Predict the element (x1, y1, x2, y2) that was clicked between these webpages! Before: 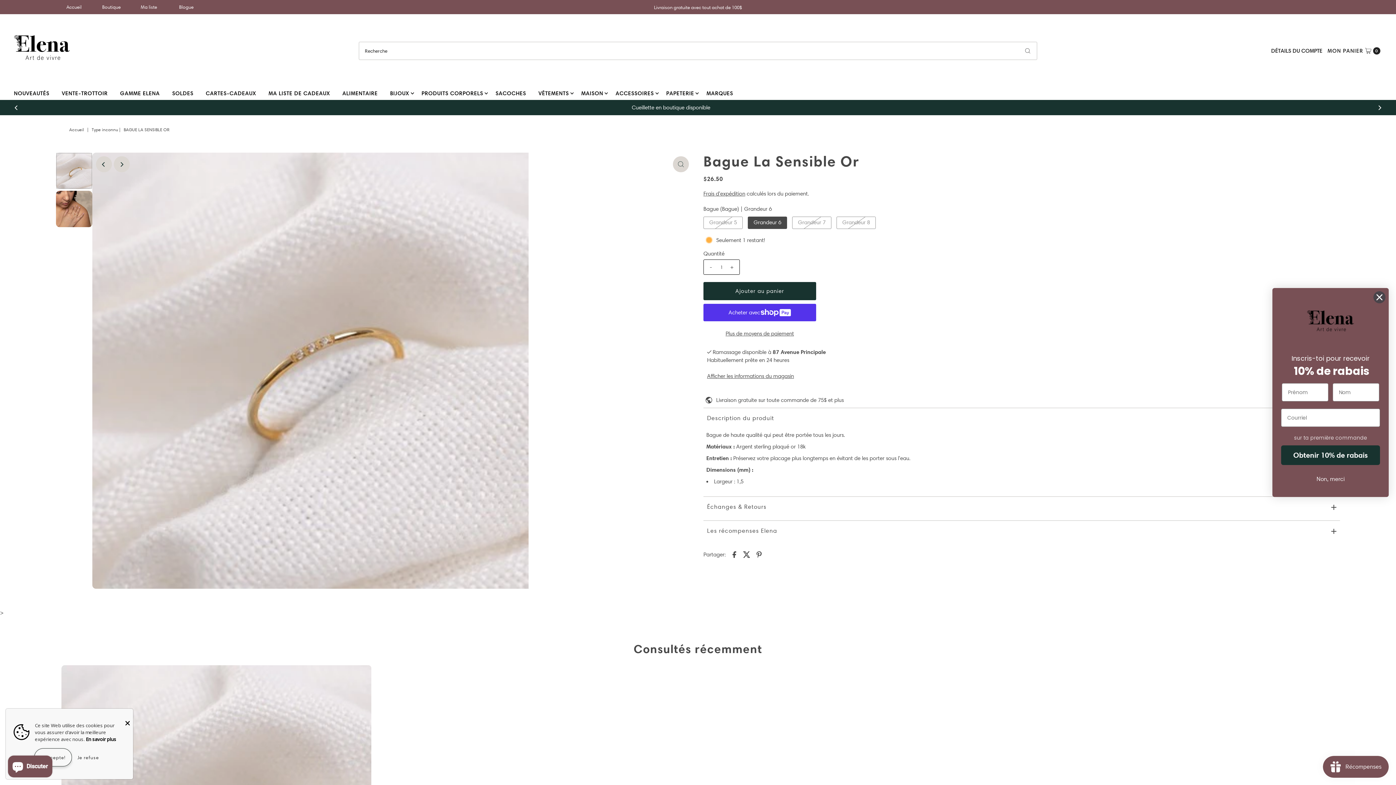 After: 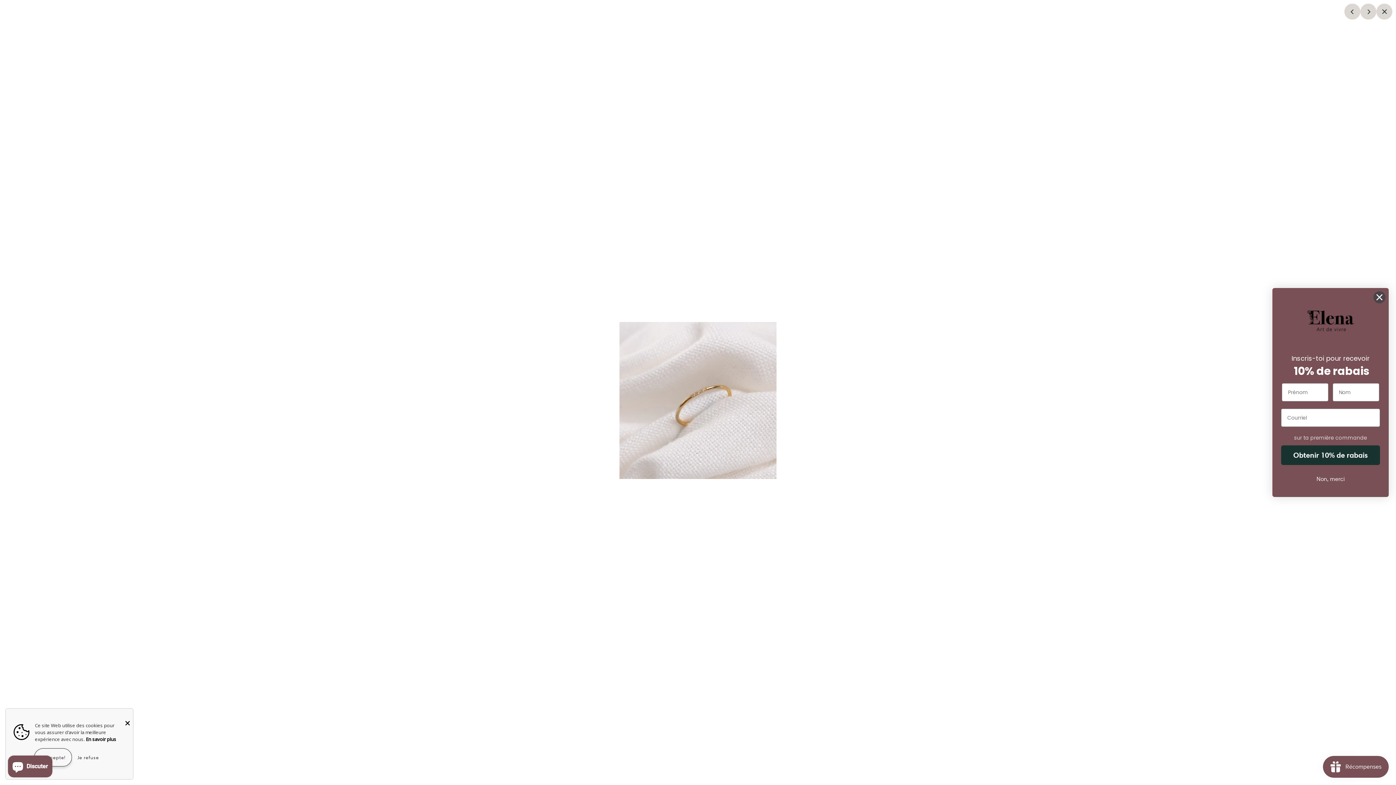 Action: bbox: (673, 156, 689, 172)